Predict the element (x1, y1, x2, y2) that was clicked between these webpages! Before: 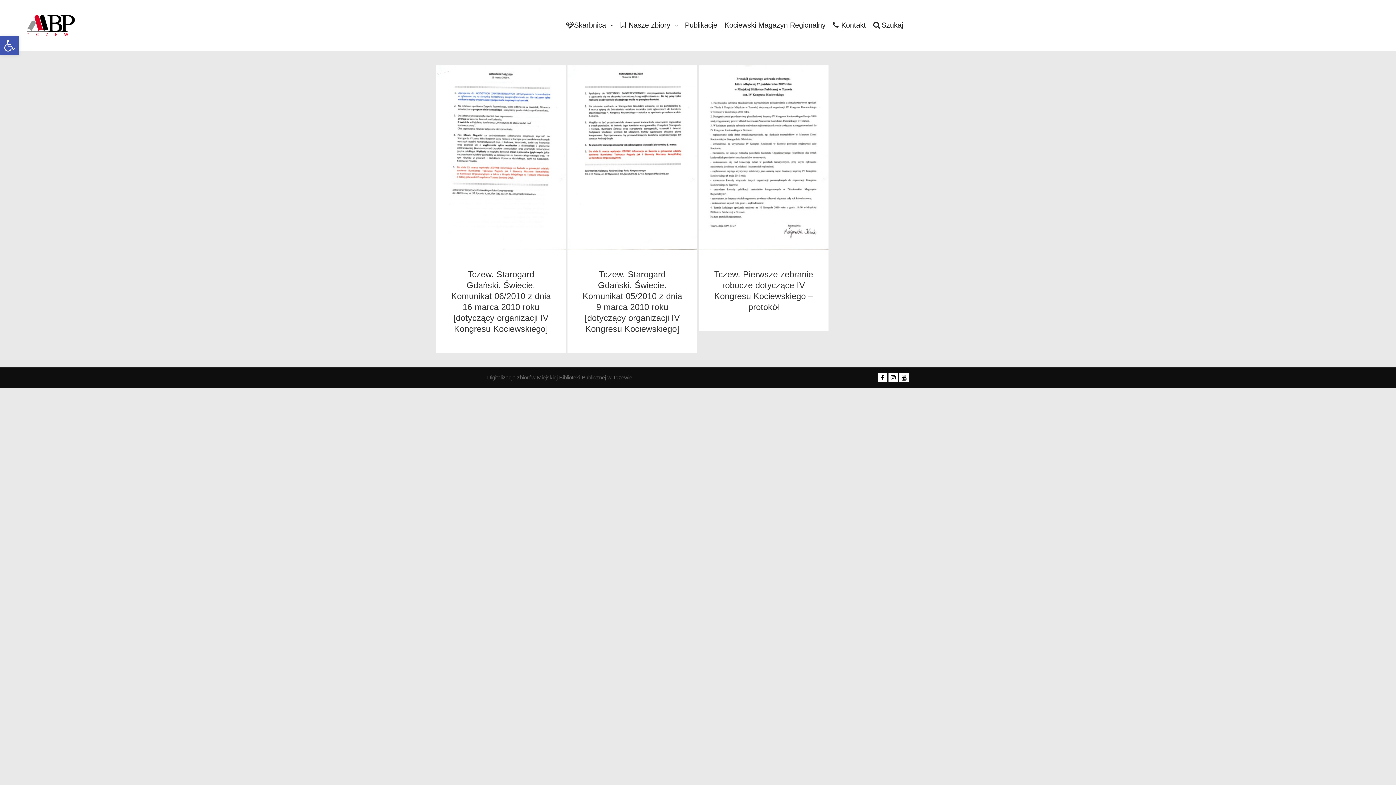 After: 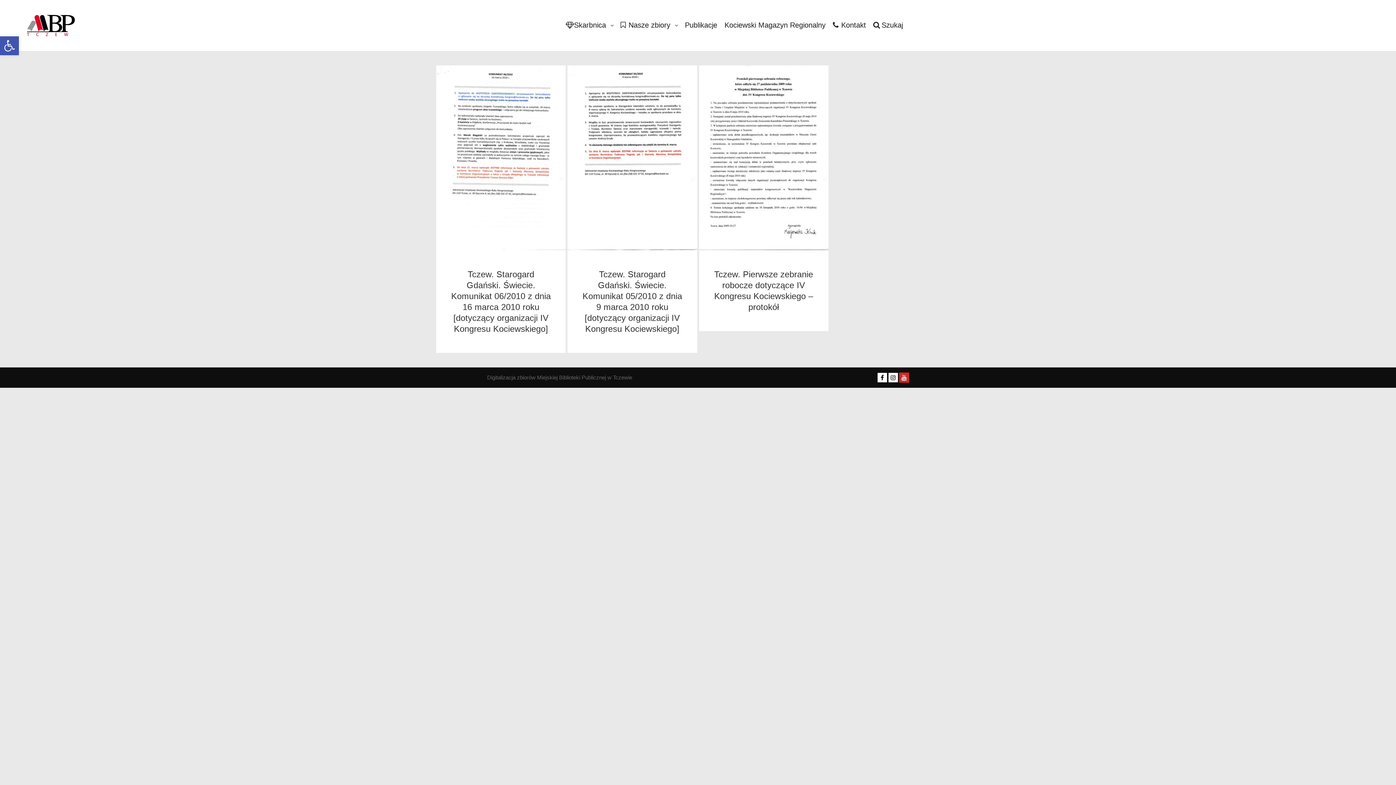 Action: bbox: (899, 373, 909, 382)